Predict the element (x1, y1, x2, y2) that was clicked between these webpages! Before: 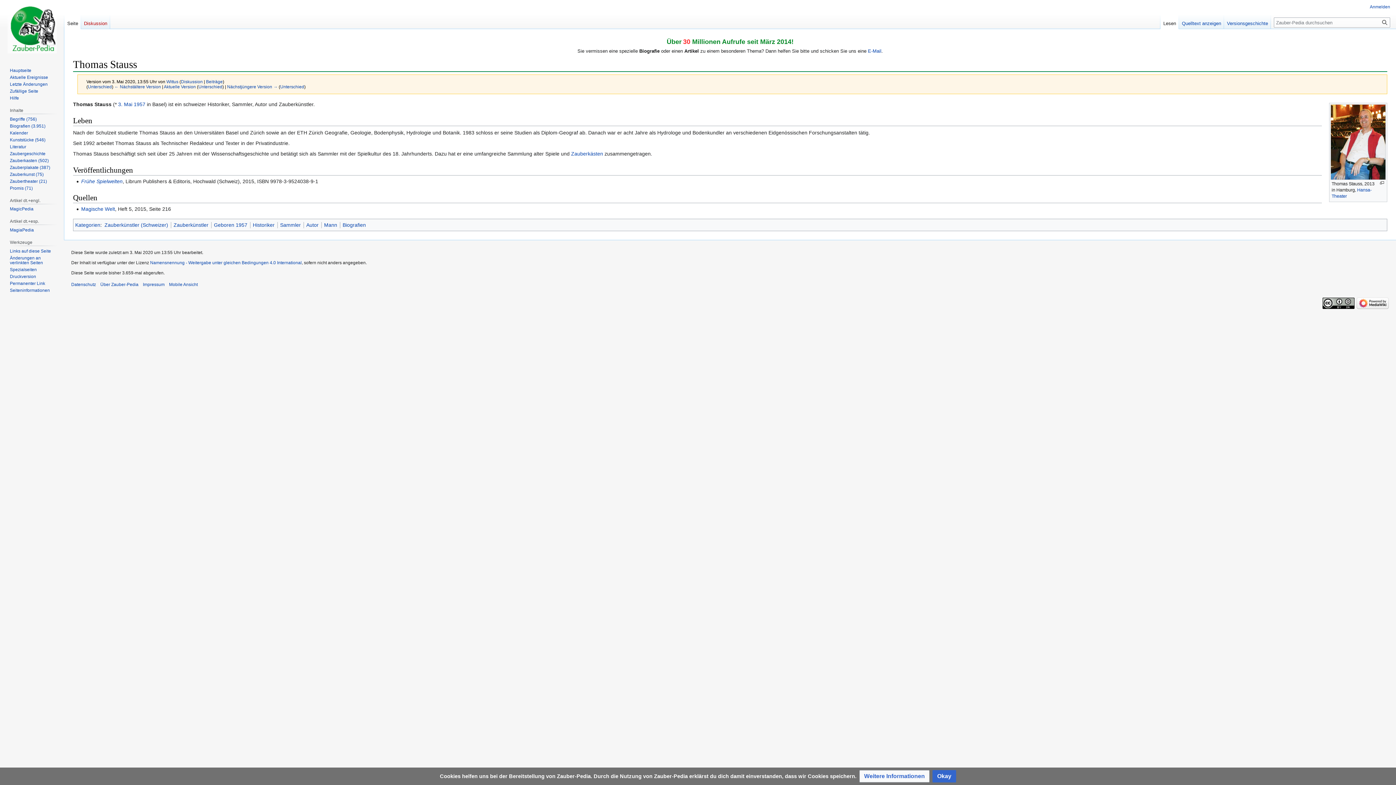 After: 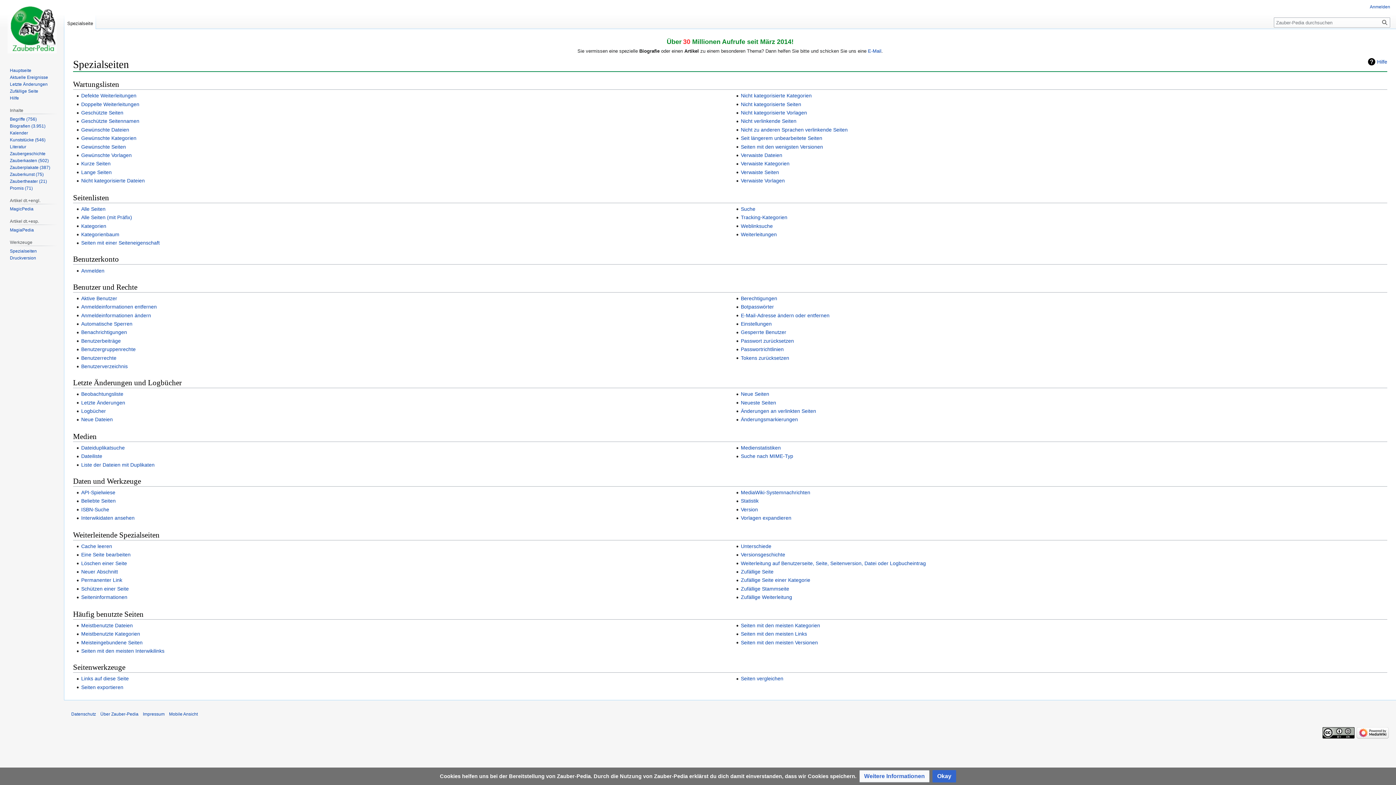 Action: label: Spezialseiten bbox: (9, 267, 36, 272)